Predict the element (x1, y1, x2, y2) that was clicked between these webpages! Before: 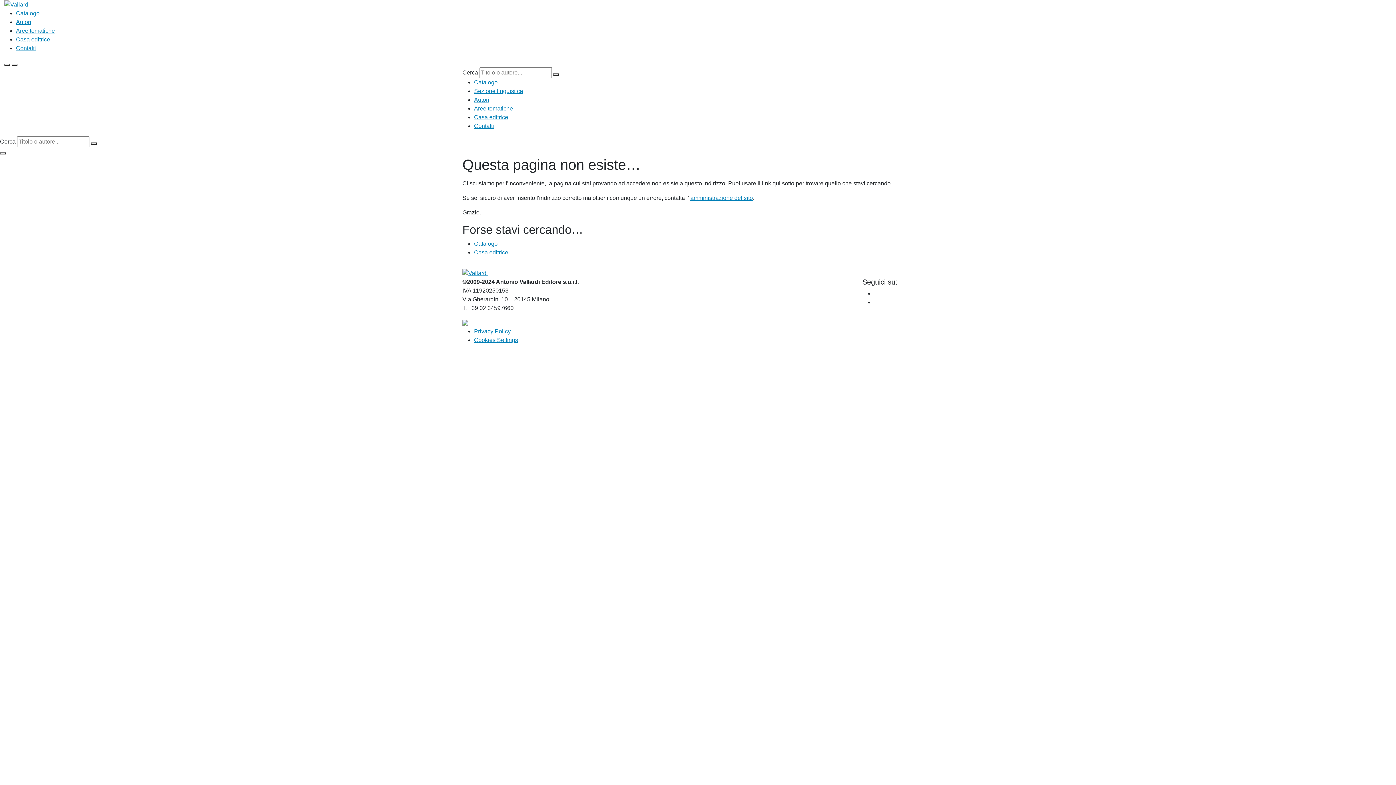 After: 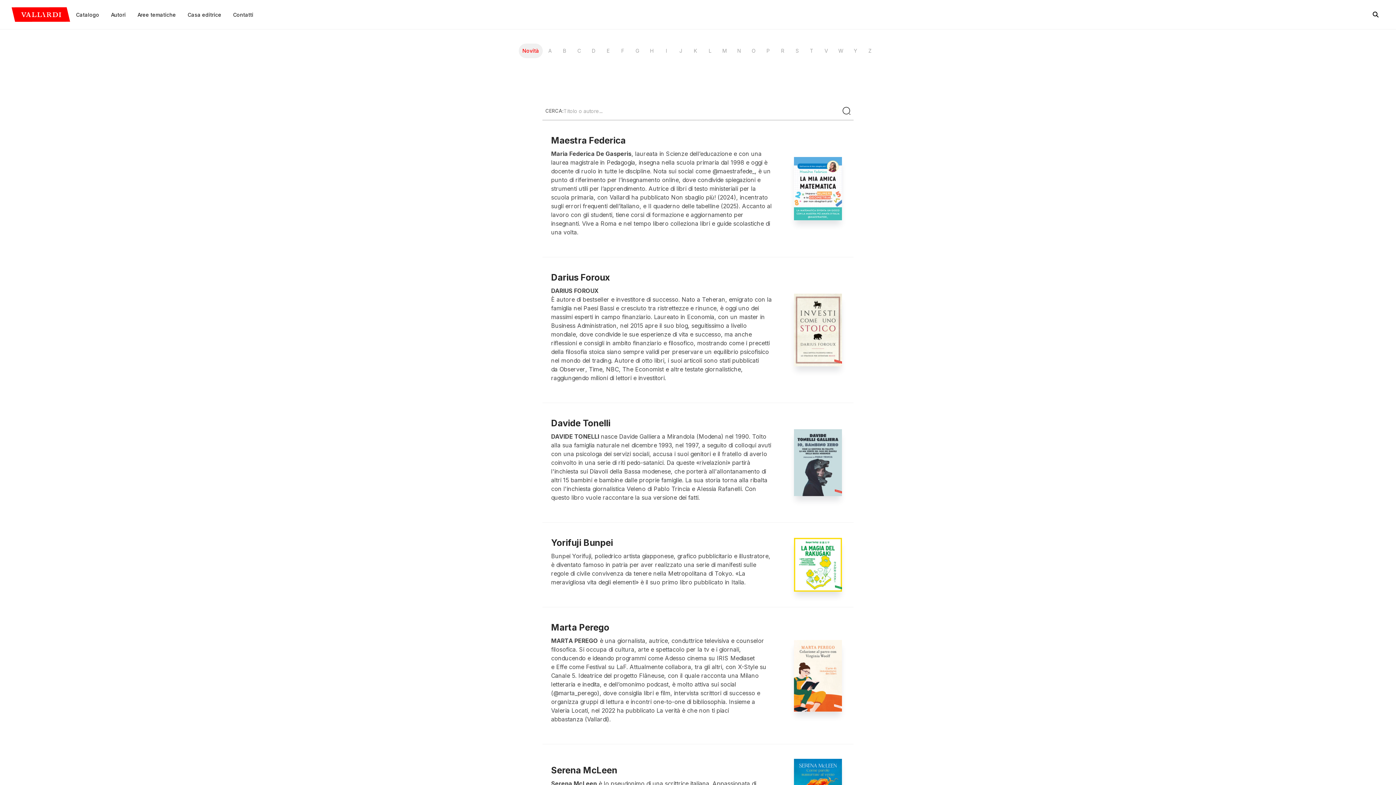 Action: bbox: (16, 18, 31, 25) label: Autori